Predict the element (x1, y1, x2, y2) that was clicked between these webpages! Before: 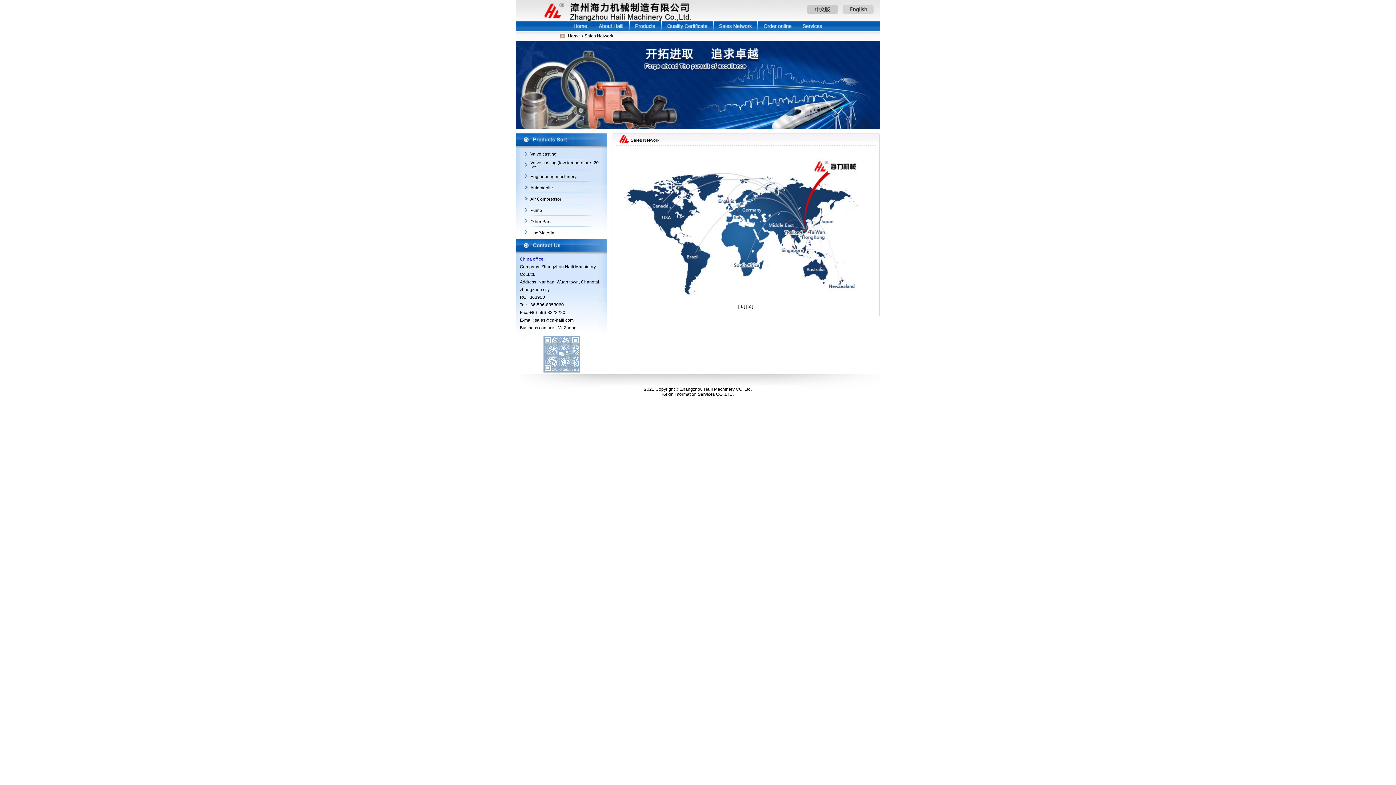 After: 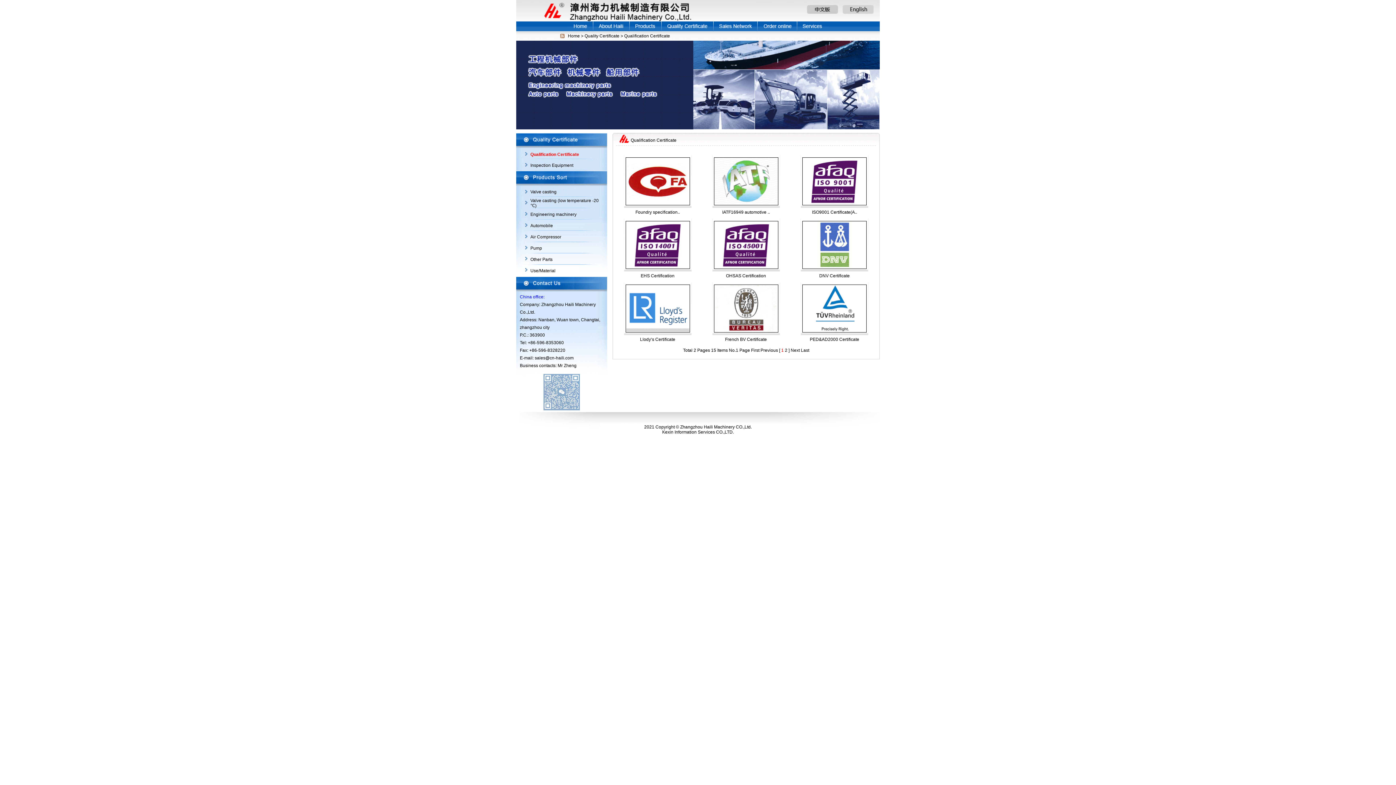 Action: bbox: (661, 27, 713, 32)